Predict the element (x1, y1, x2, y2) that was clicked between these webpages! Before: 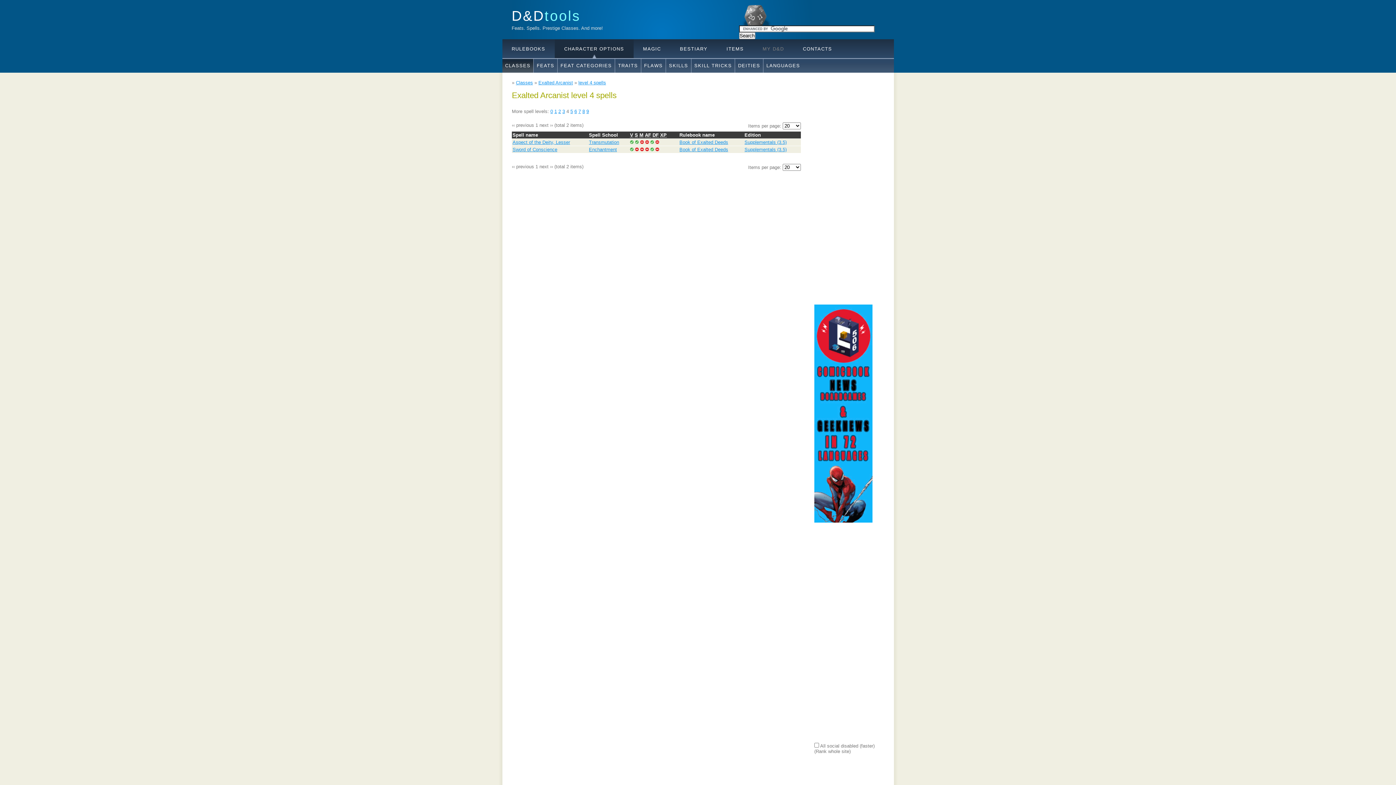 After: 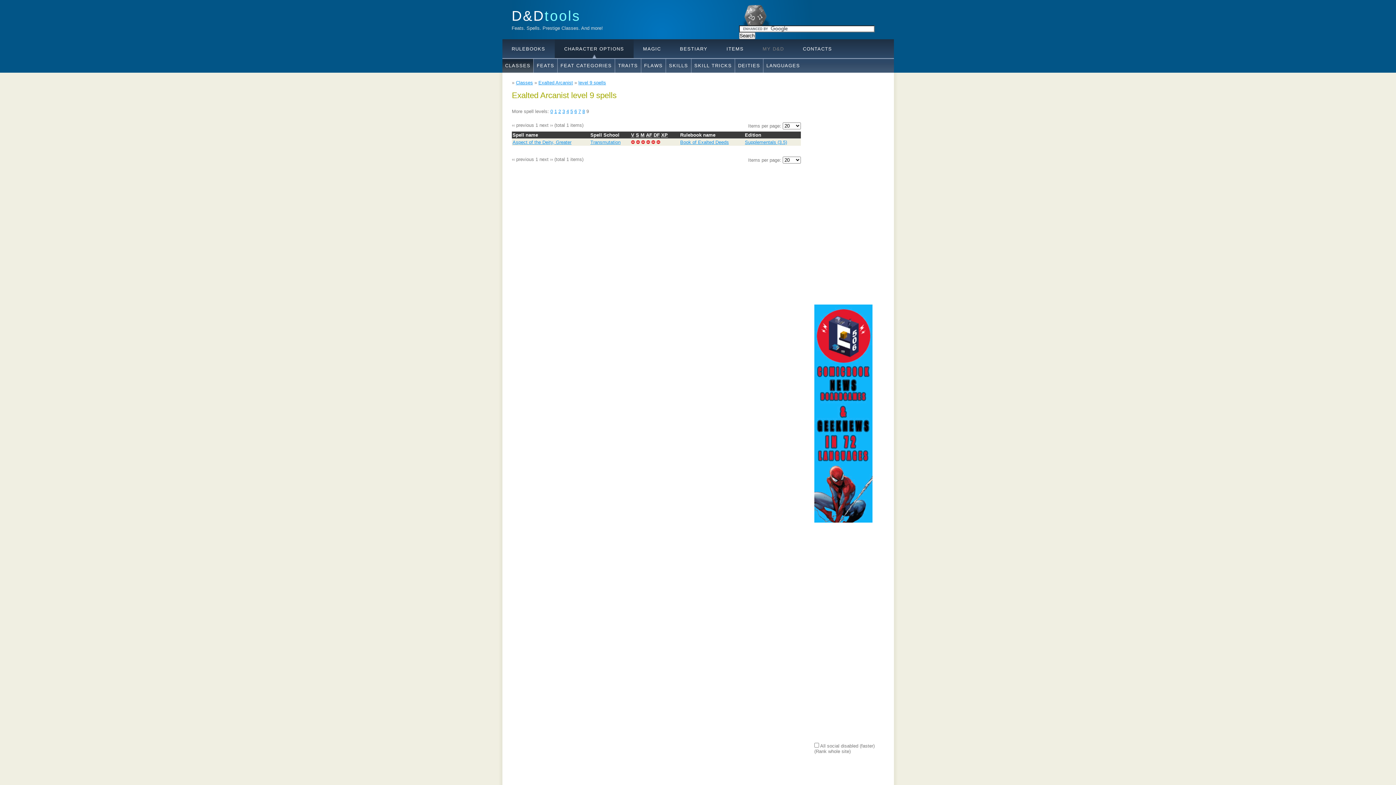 Action: label: 9 bbox: (586, 108, 589, 114)